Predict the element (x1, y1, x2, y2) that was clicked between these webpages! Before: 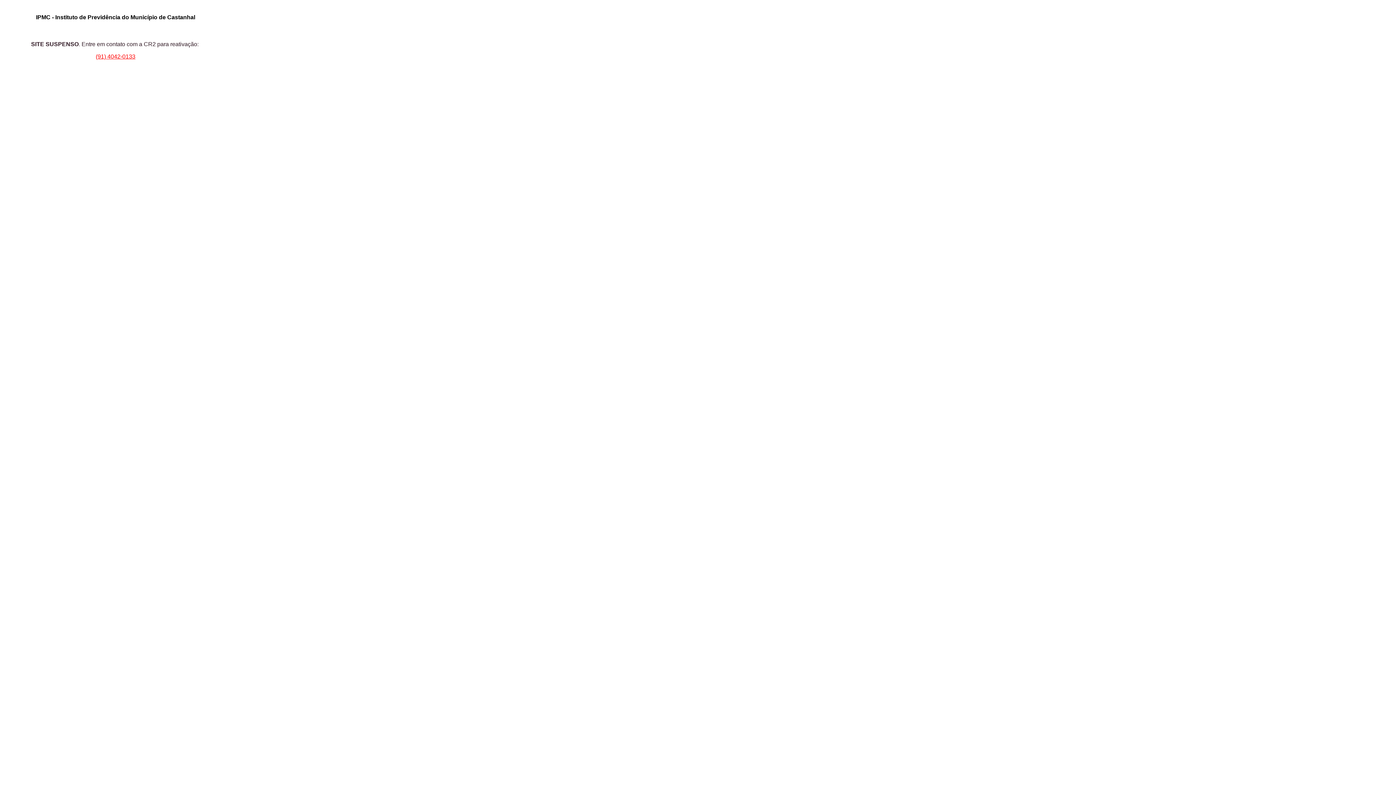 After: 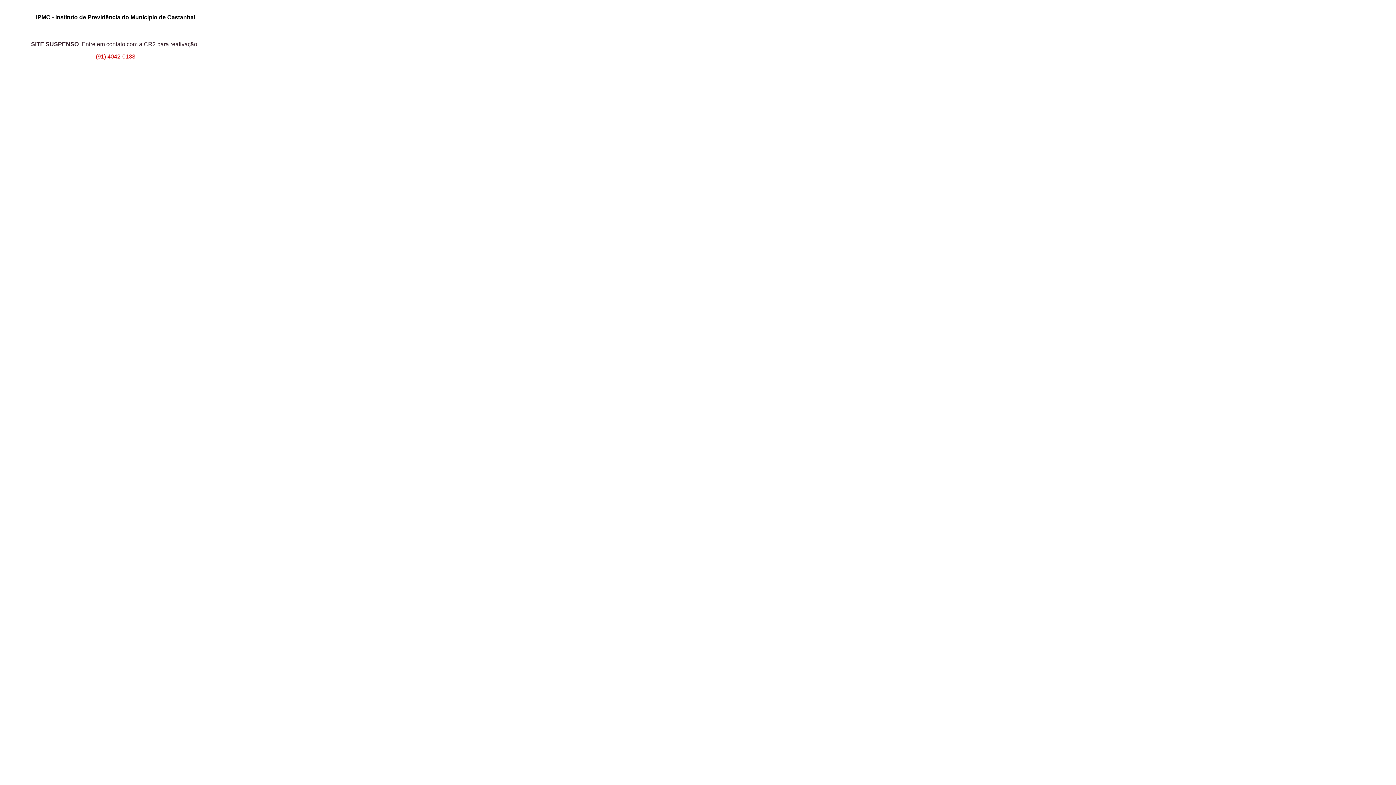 Action: bbox: (95, 53, 135, 59) label: (91) 4042-0133